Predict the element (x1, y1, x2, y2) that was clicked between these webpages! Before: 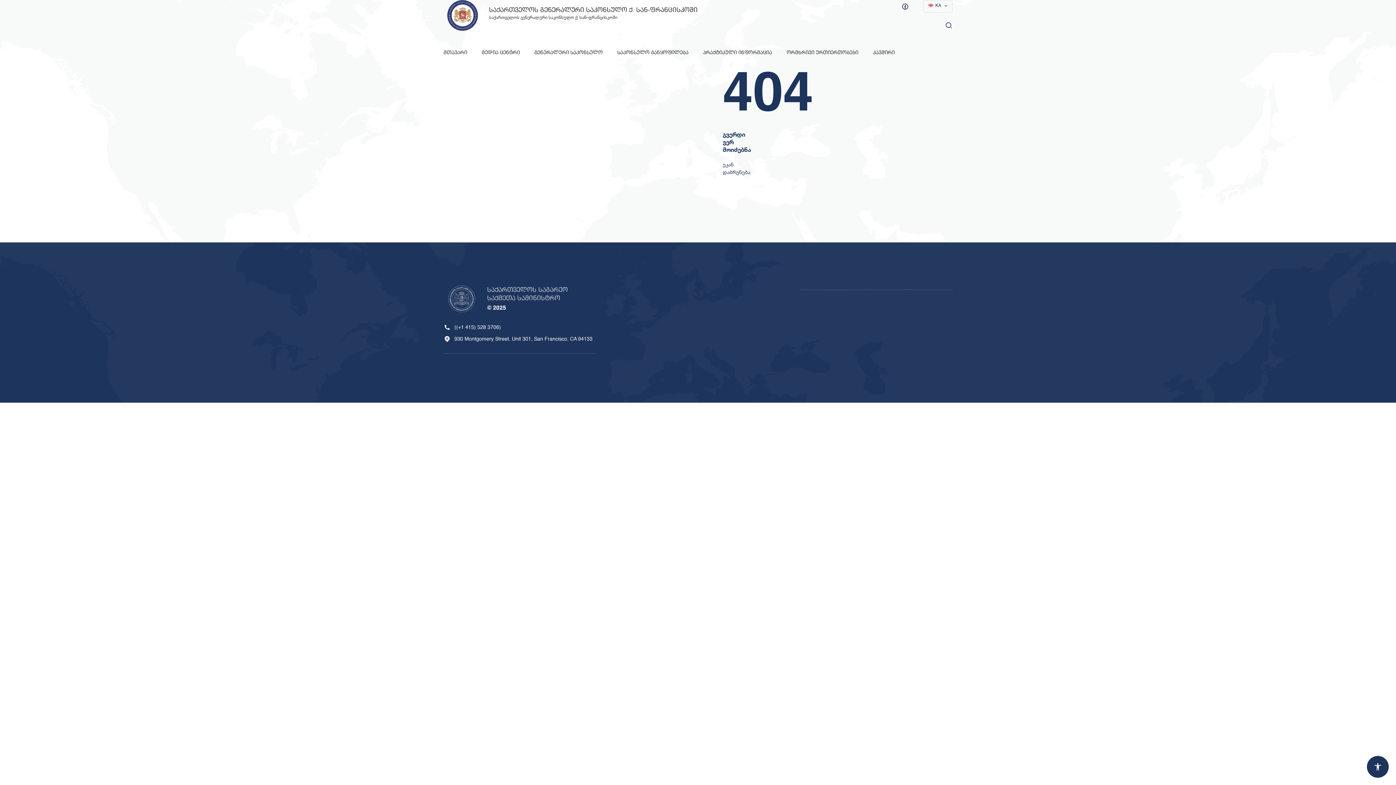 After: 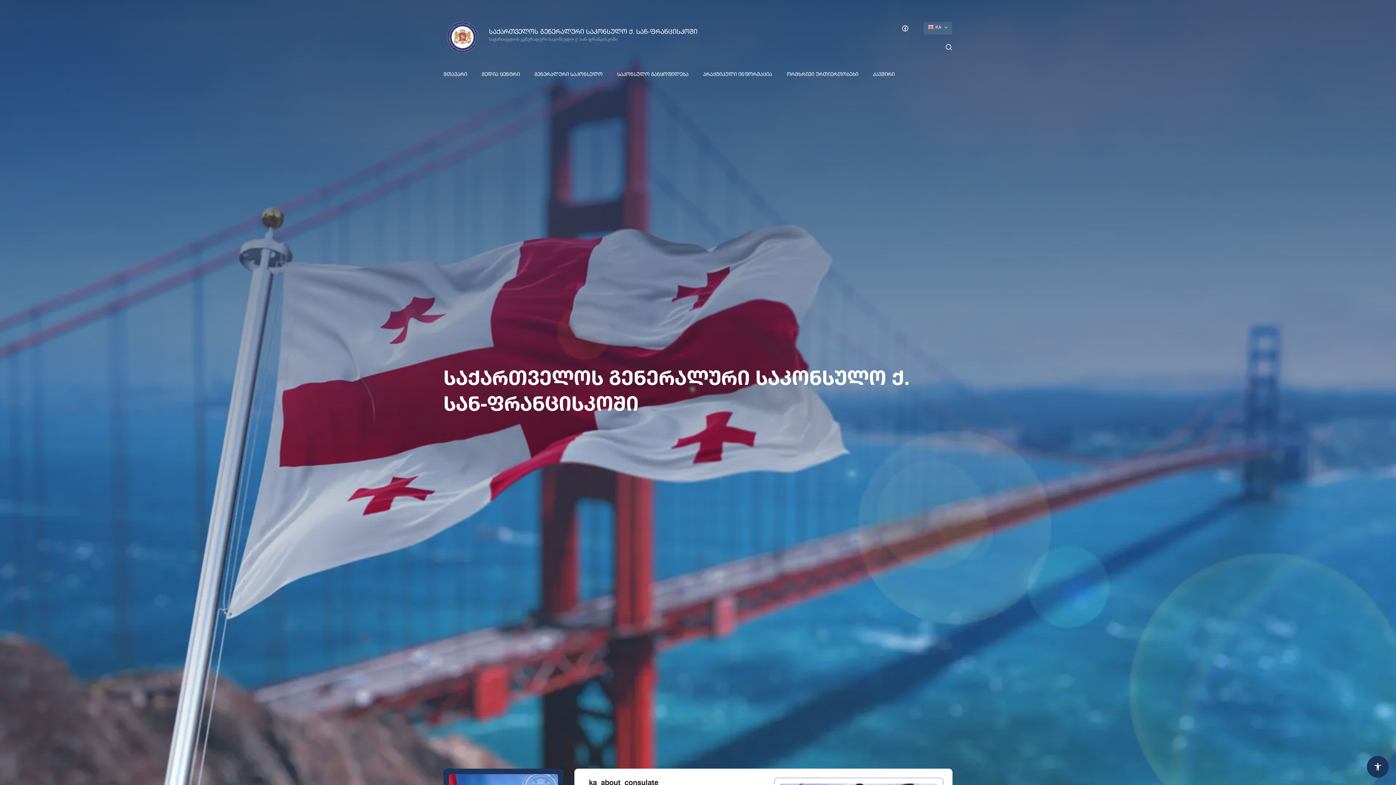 Action: bbox: (443, 50, 467, 55) label: მთავარი